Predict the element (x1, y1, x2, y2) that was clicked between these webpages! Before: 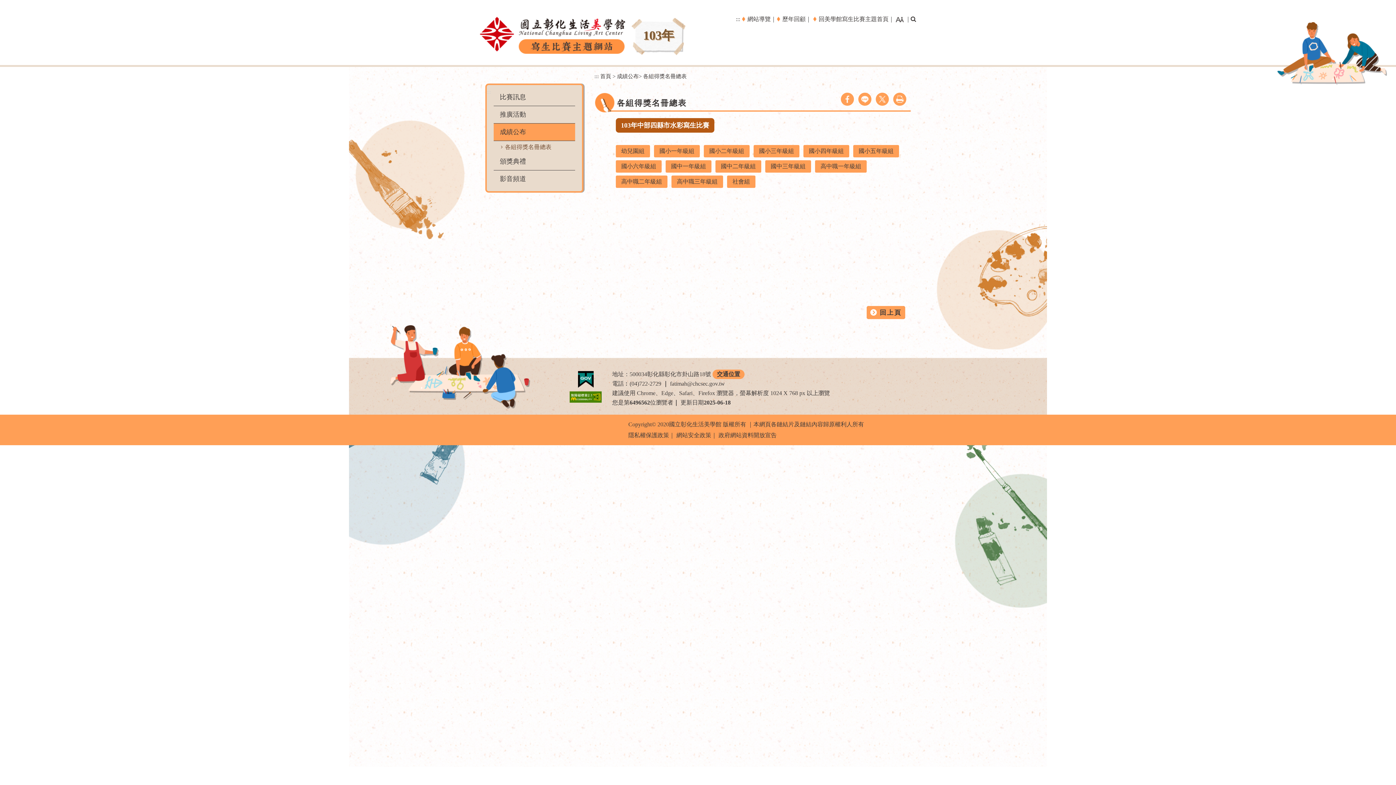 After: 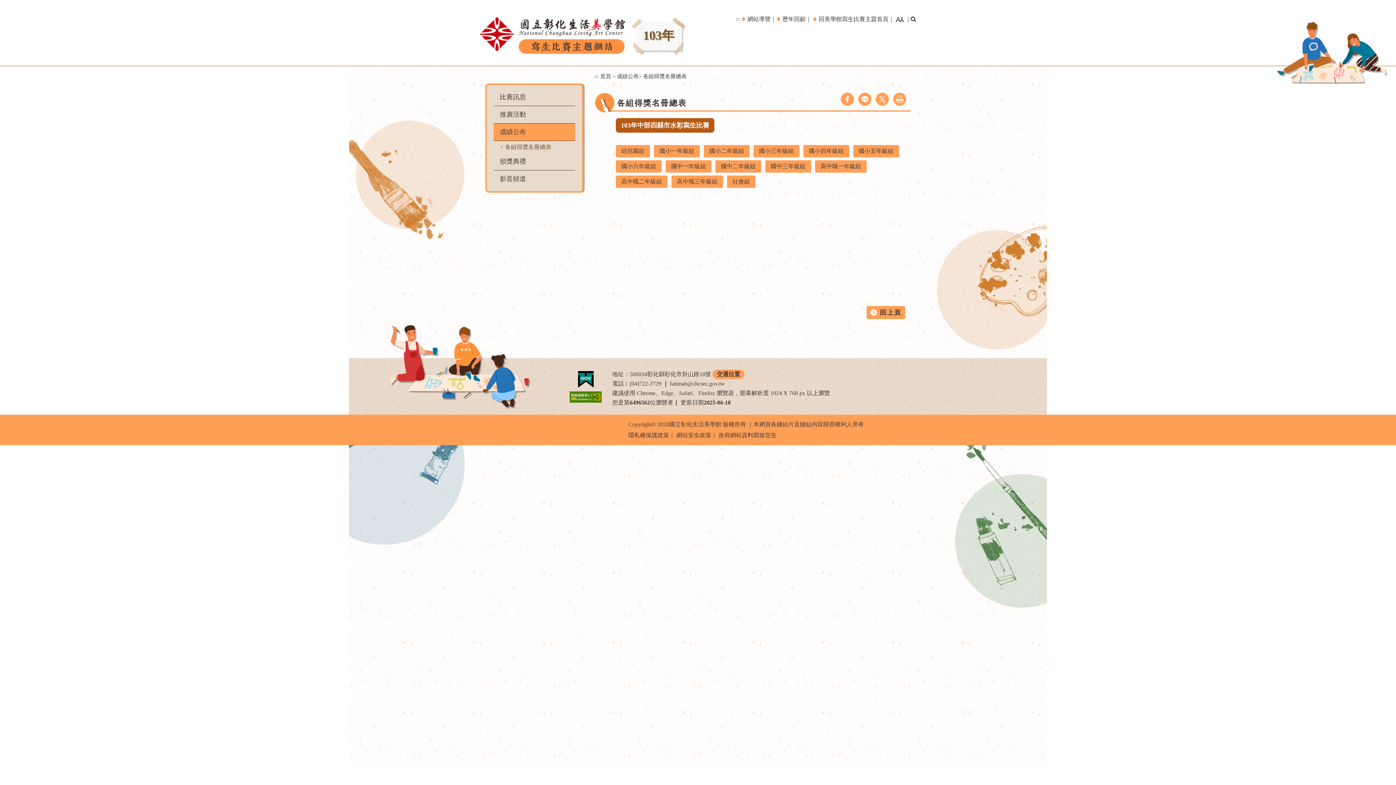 Action: label: 各組得獎名冊總表 bbox: (643, 72, 686, 80)